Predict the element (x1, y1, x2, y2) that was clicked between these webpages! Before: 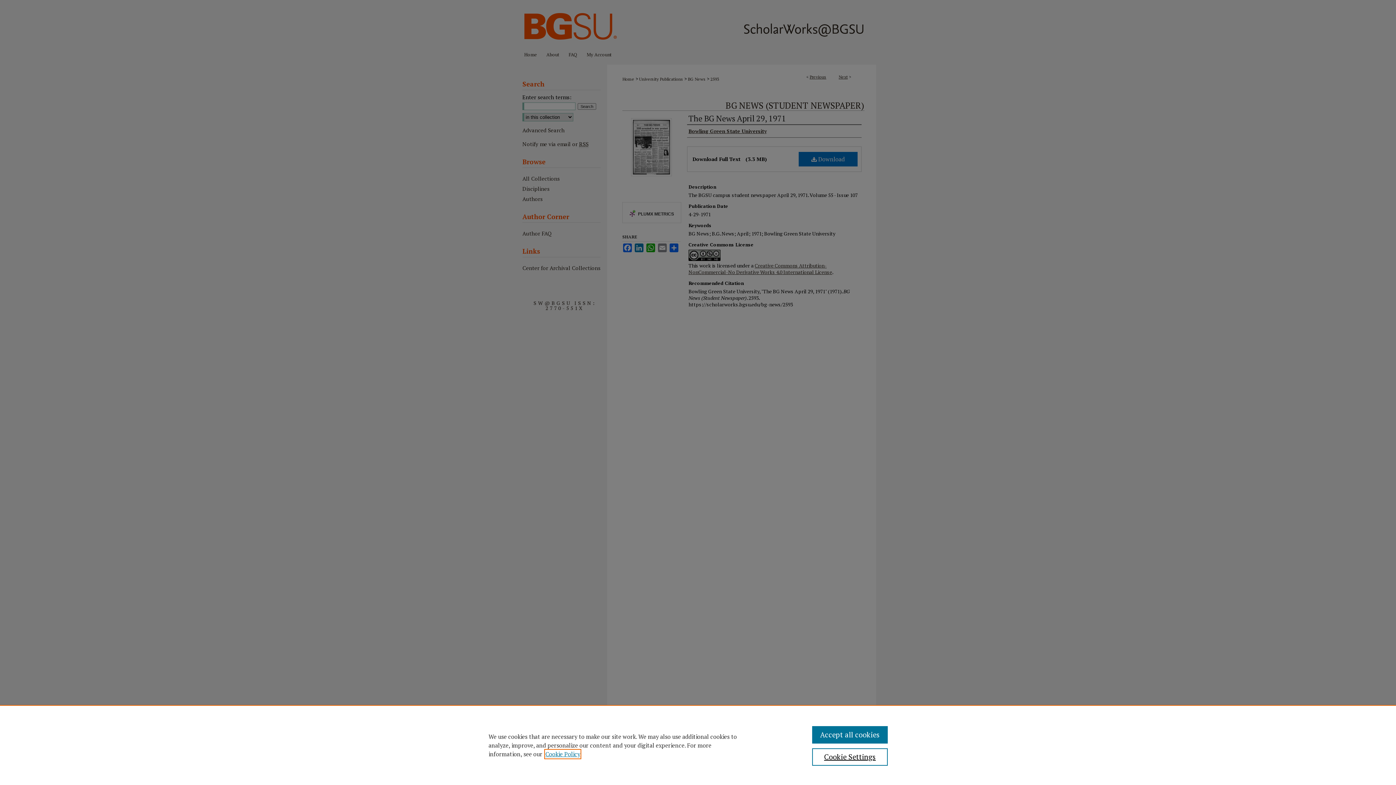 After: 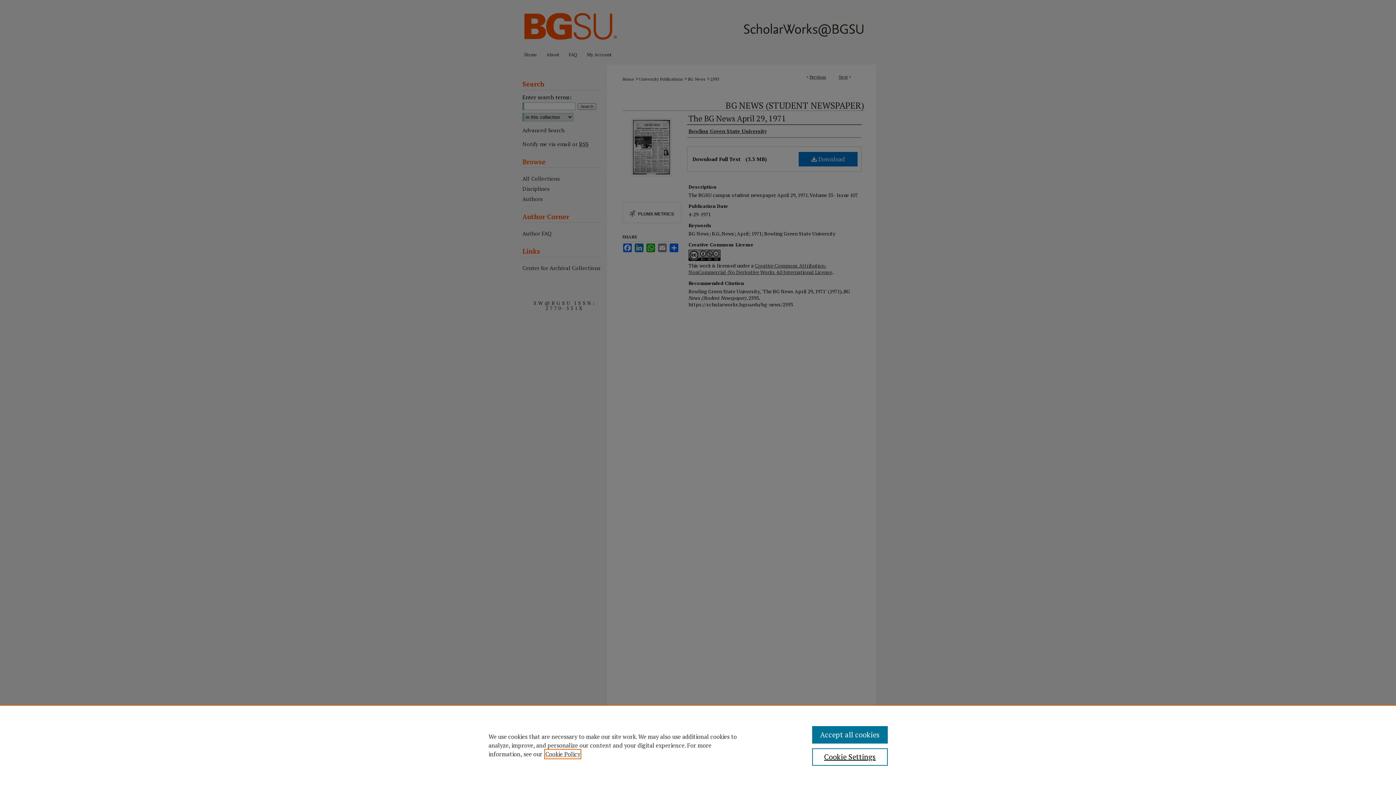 Action: label: , opens in a new tab bbox: (545, 750, 580, 758)